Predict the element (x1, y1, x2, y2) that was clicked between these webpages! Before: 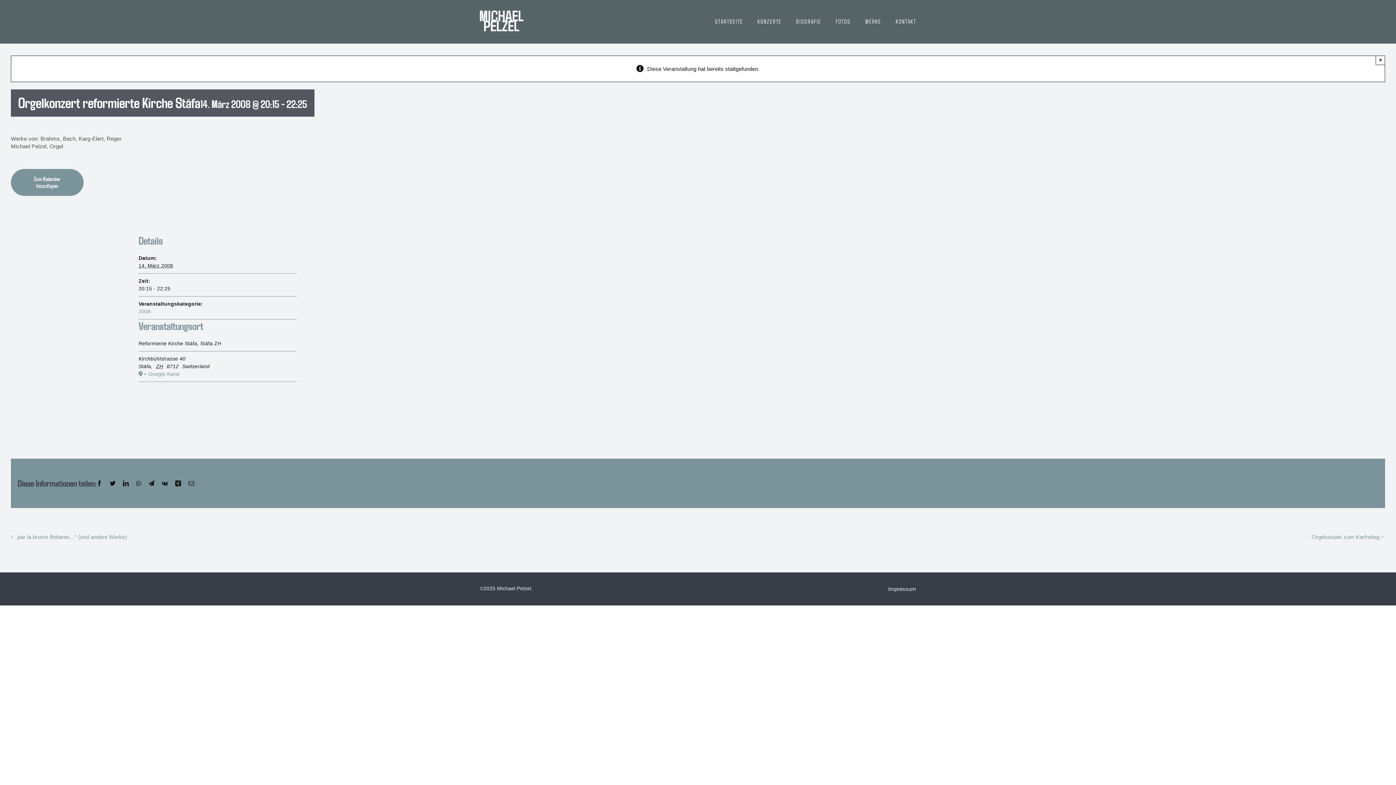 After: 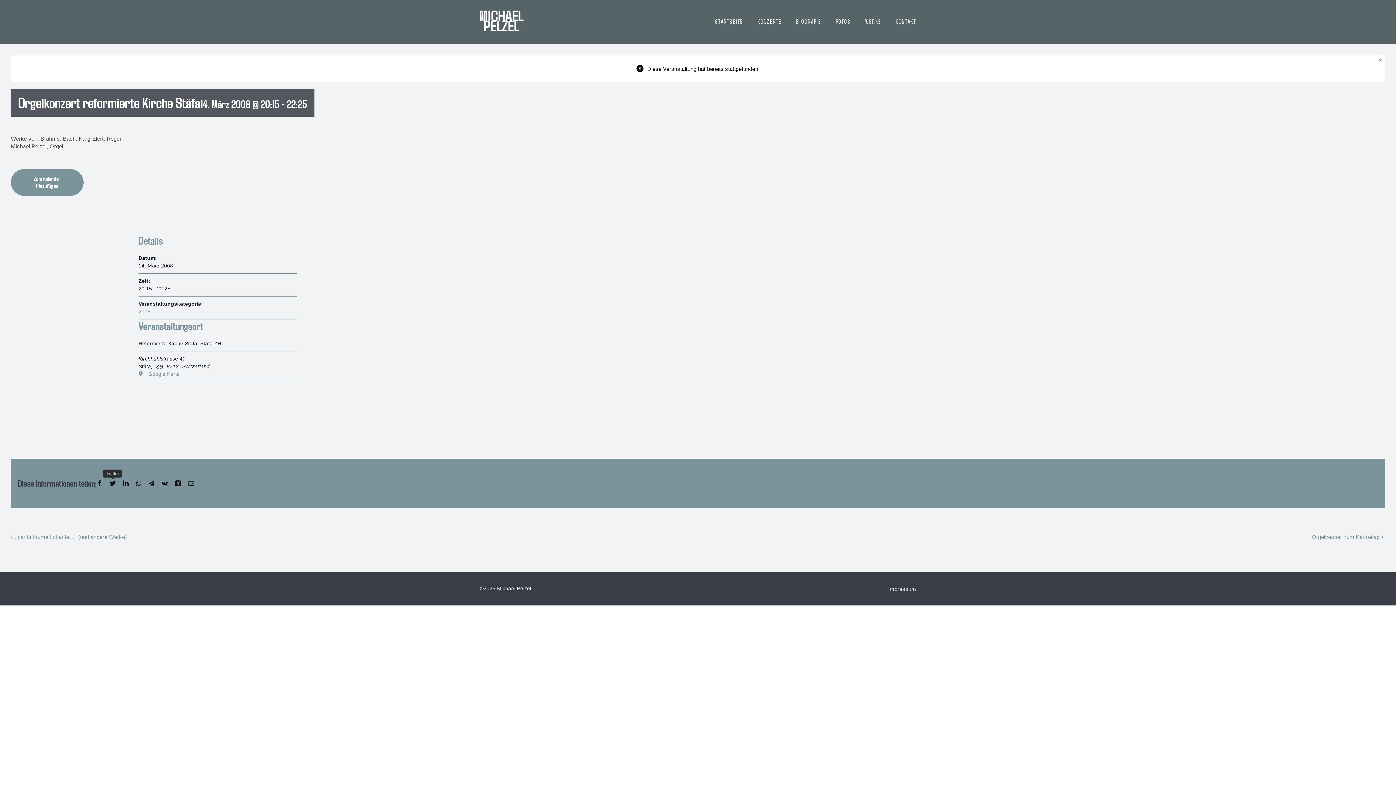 Action: label: Twitter bbox: (109, 480, 115, 486)